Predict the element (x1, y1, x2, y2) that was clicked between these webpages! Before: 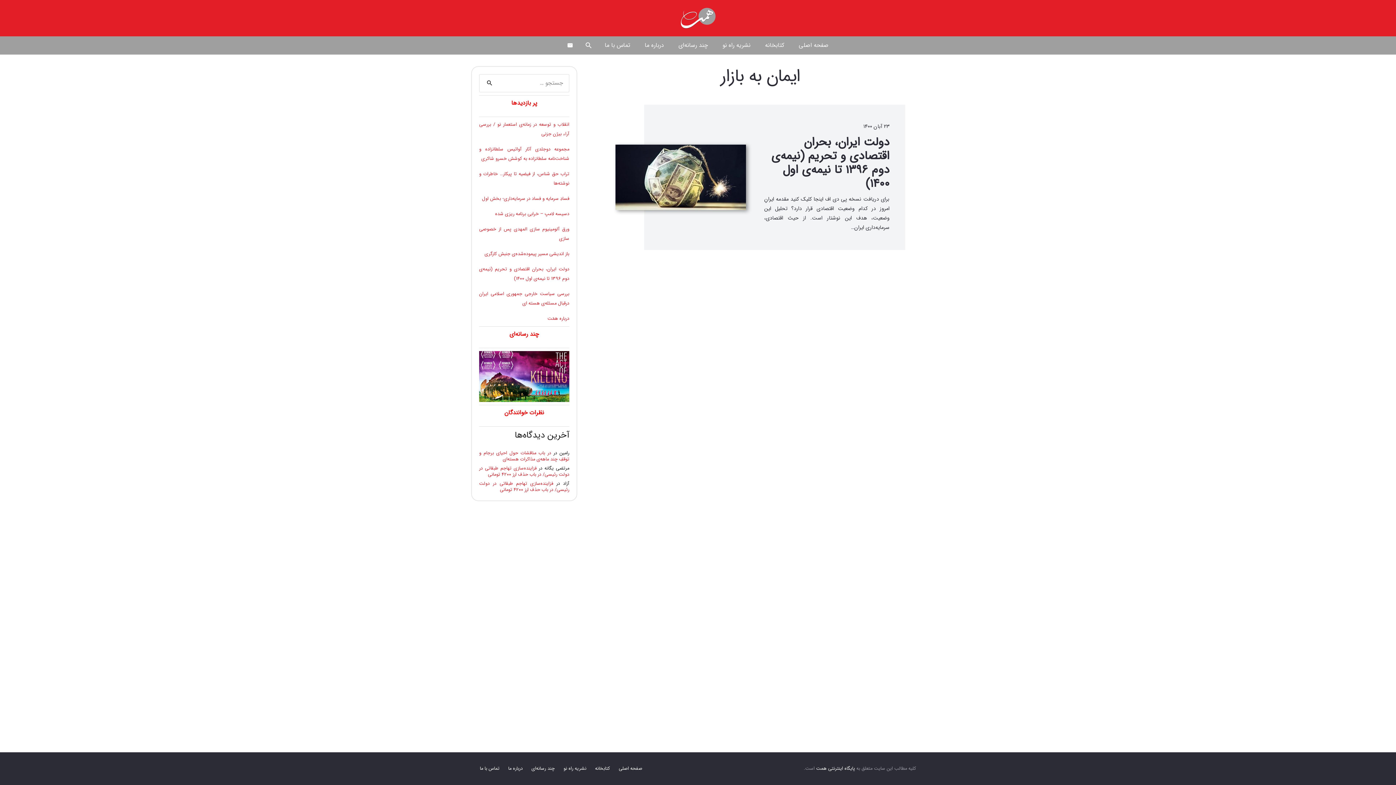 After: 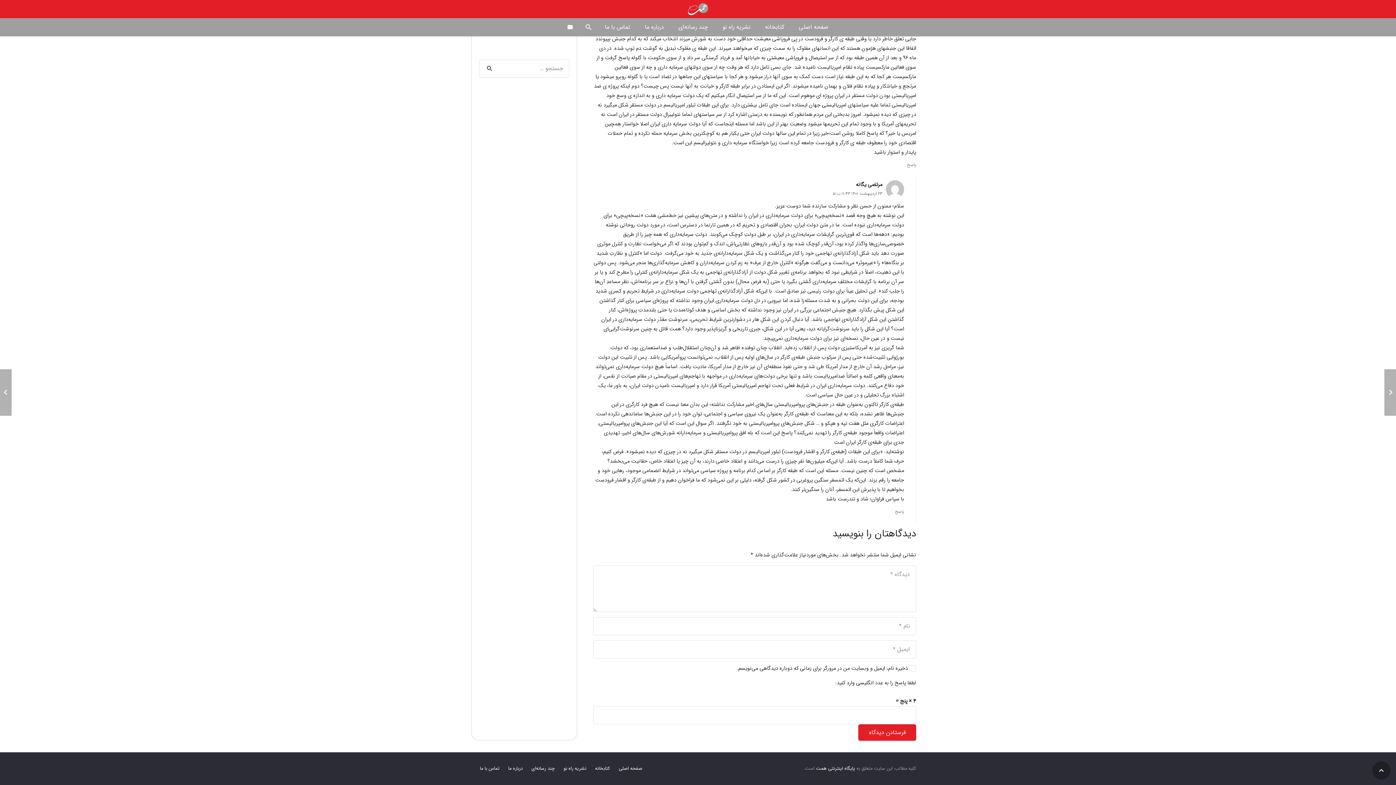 Action: bbox: (479, 464, 569, 478) label: فزاینده‌سازی تهاجم طبقاتی در دولت رئیسی/ در باب حذف ارز ۴۲۰۰ تومانی